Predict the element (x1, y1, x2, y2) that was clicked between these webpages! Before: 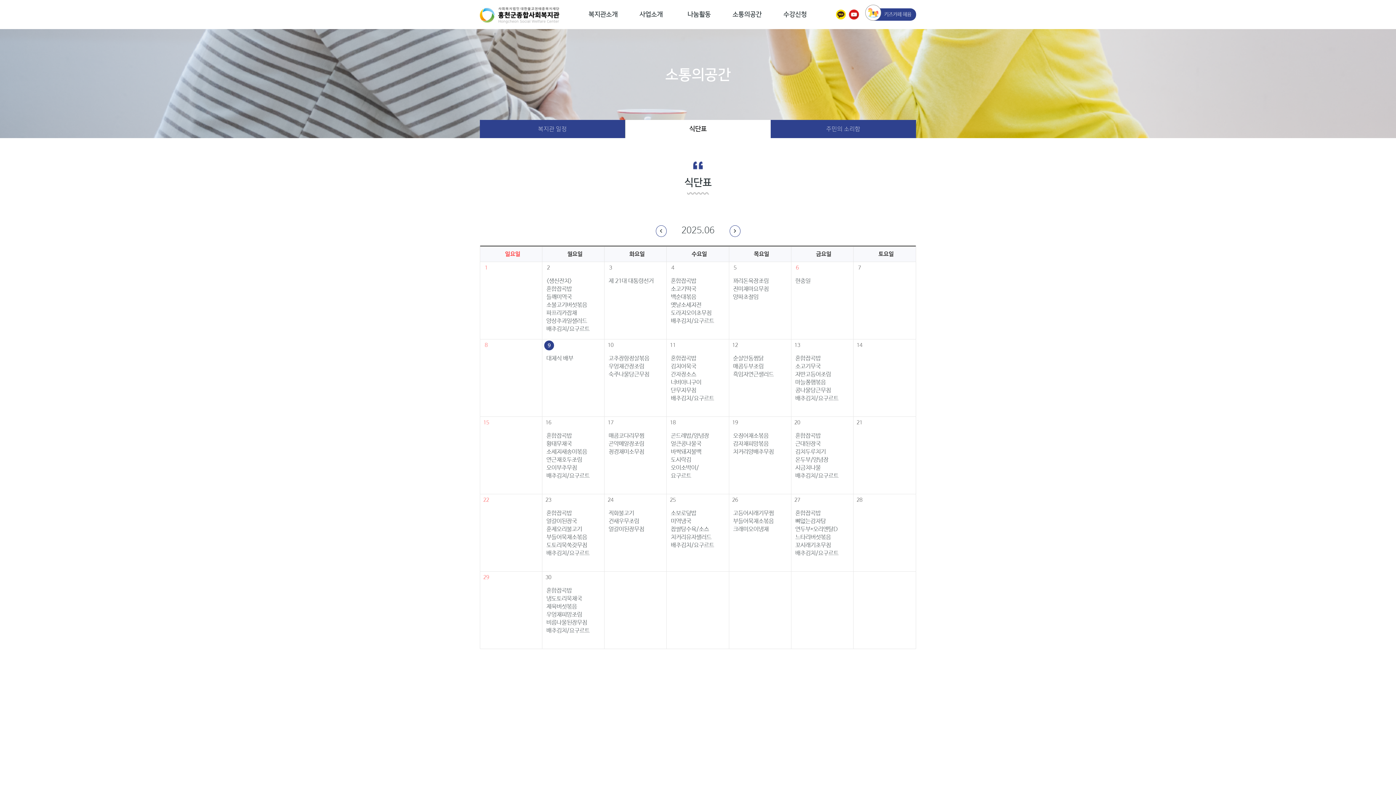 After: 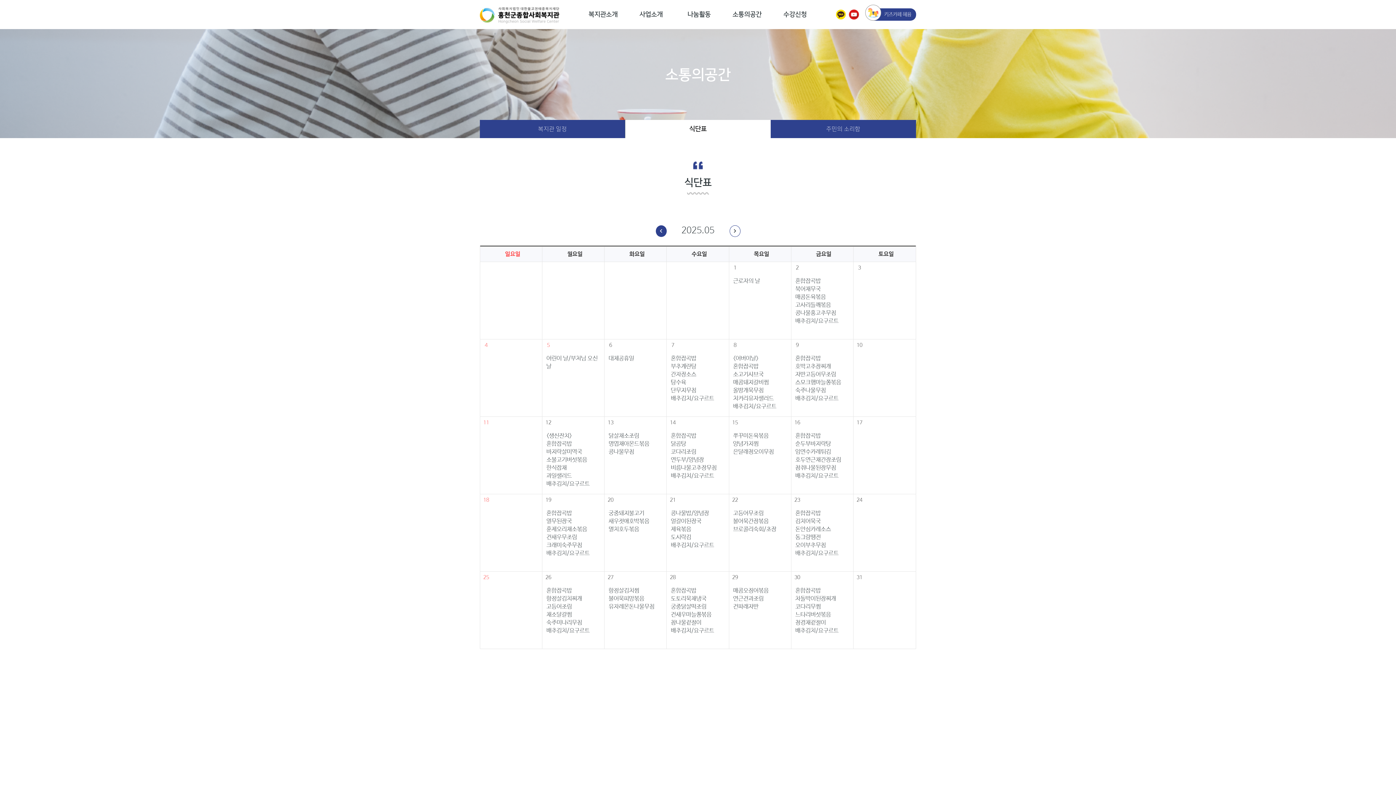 Action: bbox: (655, 225, 666, 237)